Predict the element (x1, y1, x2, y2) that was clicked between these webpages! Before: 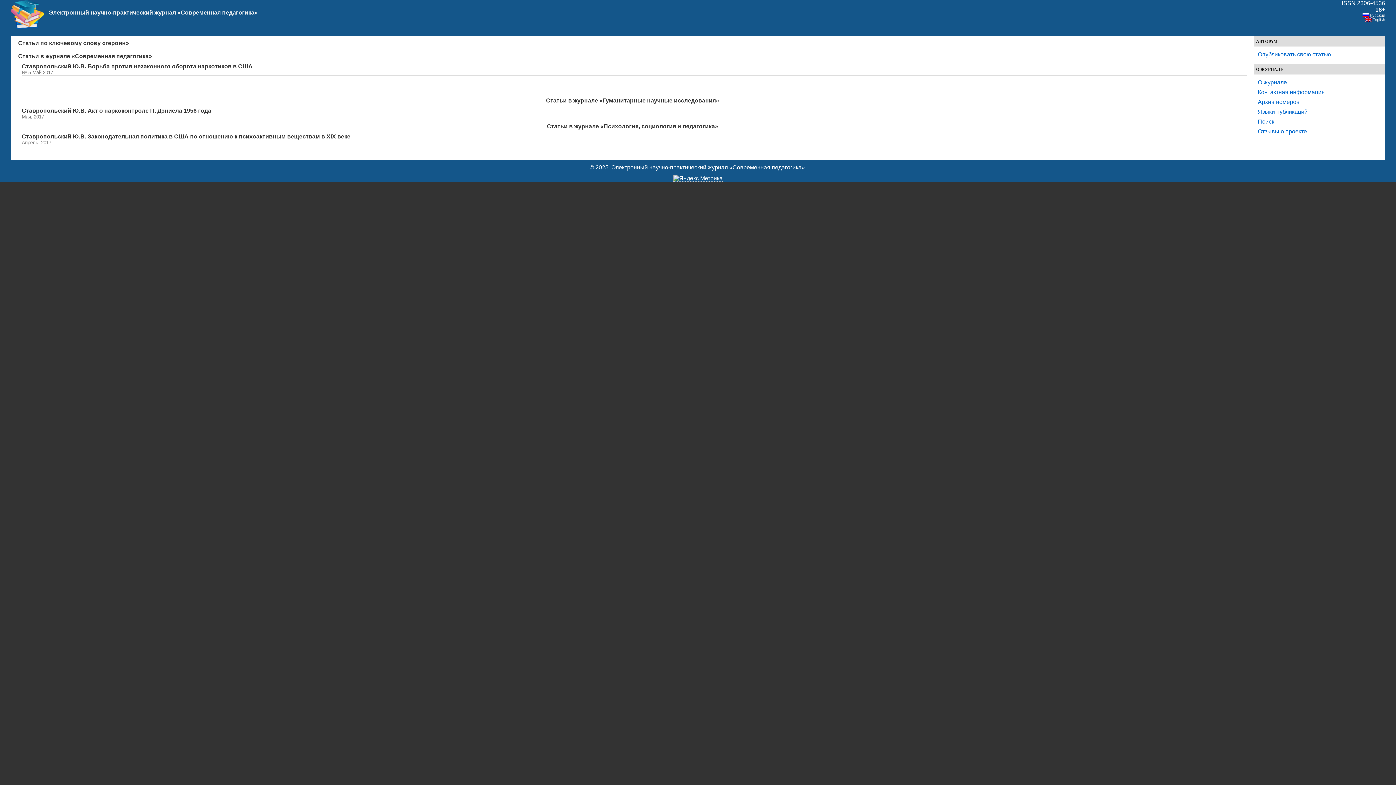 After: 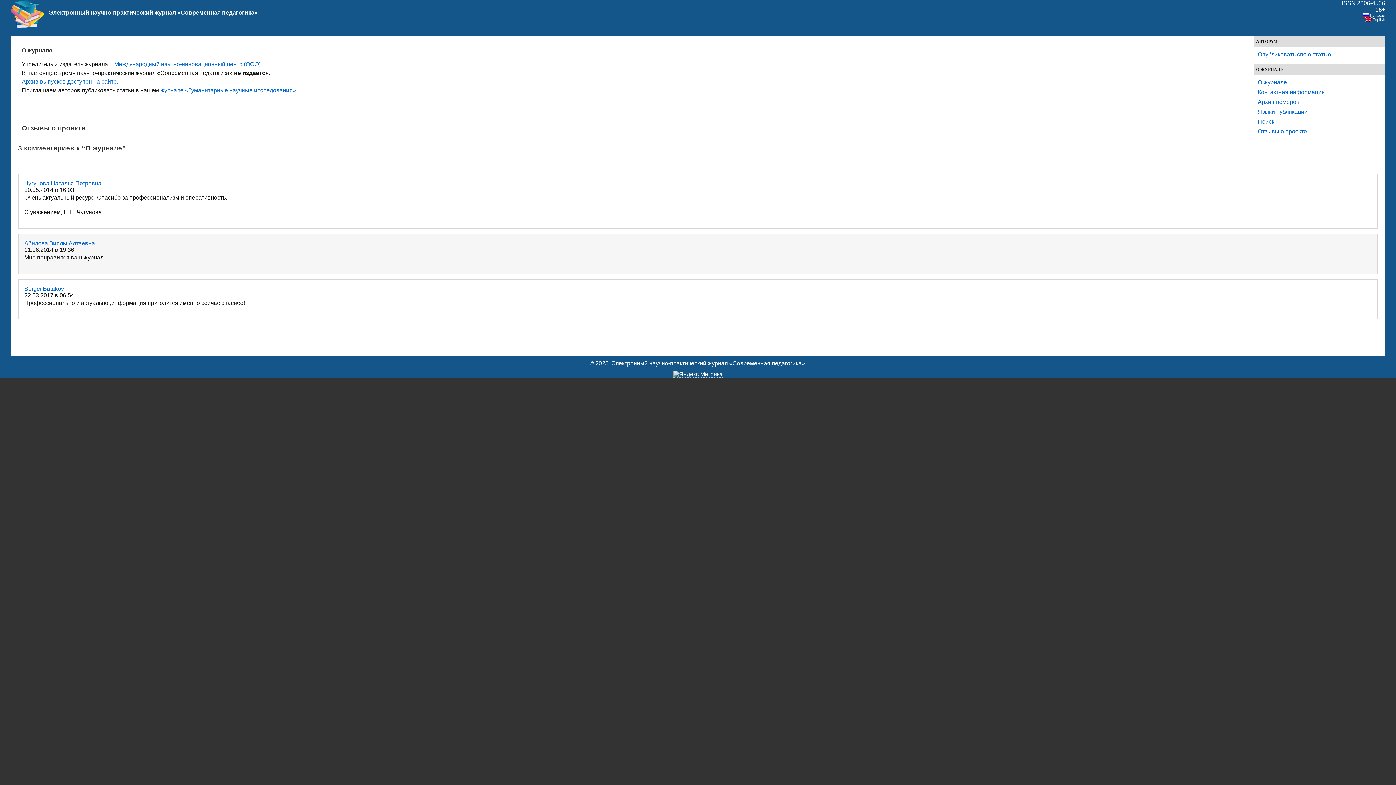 Action: bbox: (10, 24, 43, 30)